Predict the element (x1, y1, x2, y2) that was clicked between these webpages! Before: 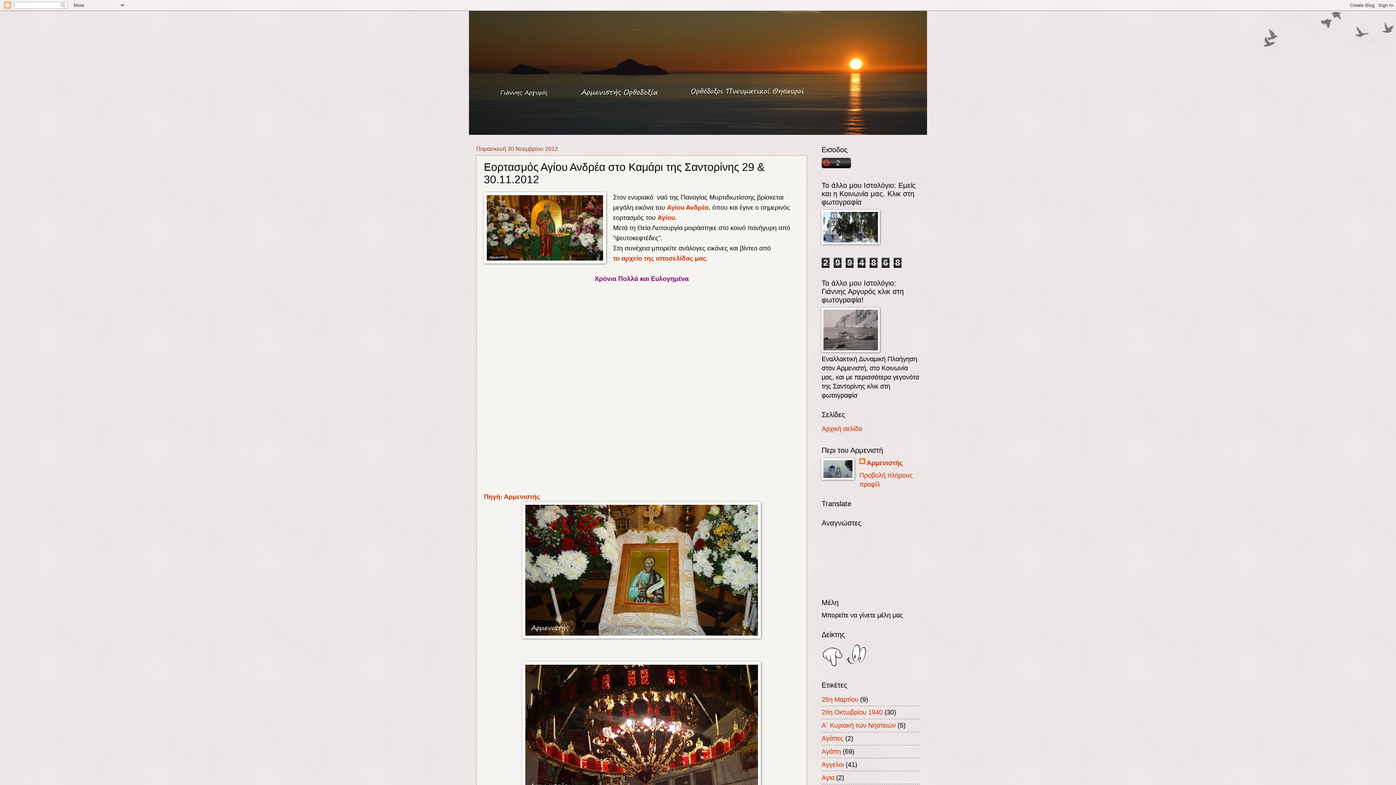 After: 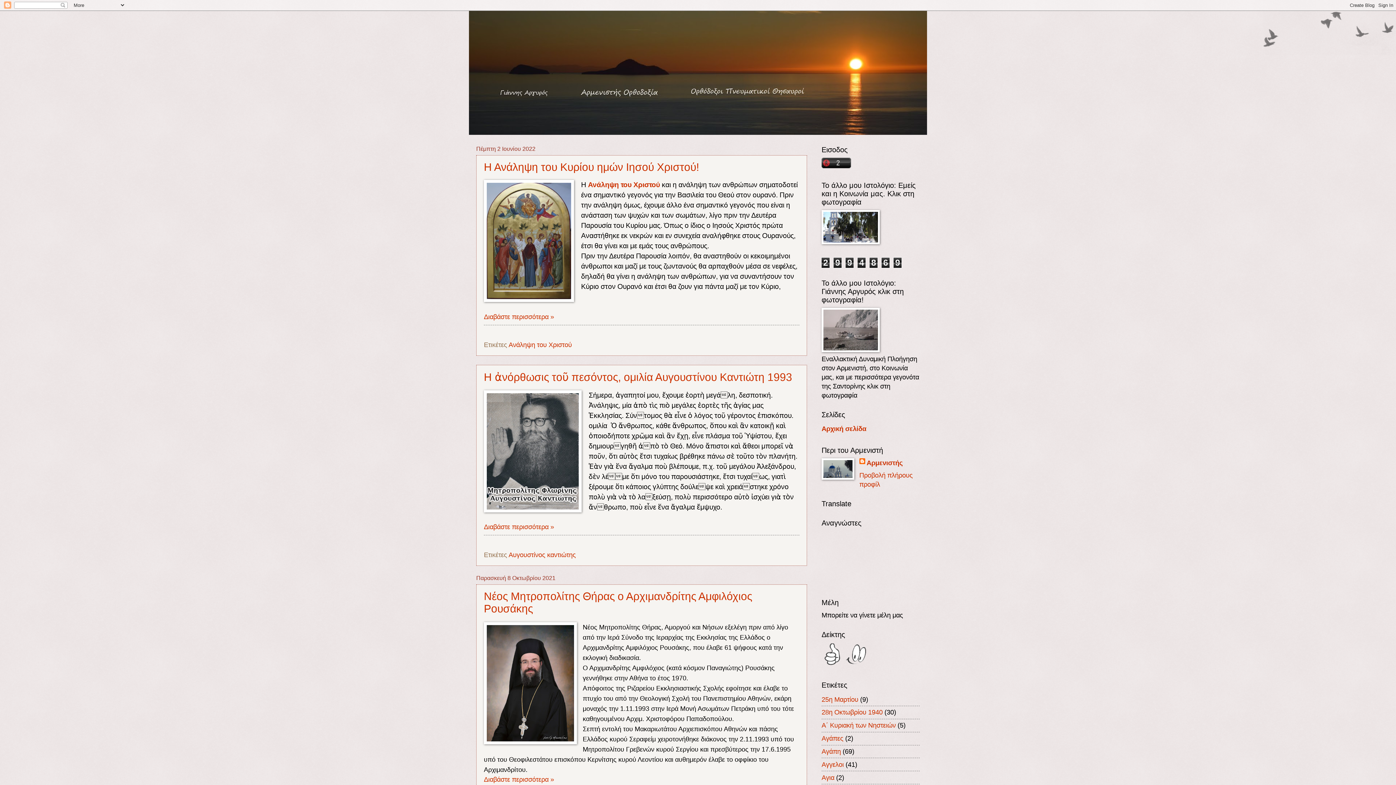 Action: bbox: (613, 255, 706, 262) label: το αρχείο της ιστοσελίδας μας